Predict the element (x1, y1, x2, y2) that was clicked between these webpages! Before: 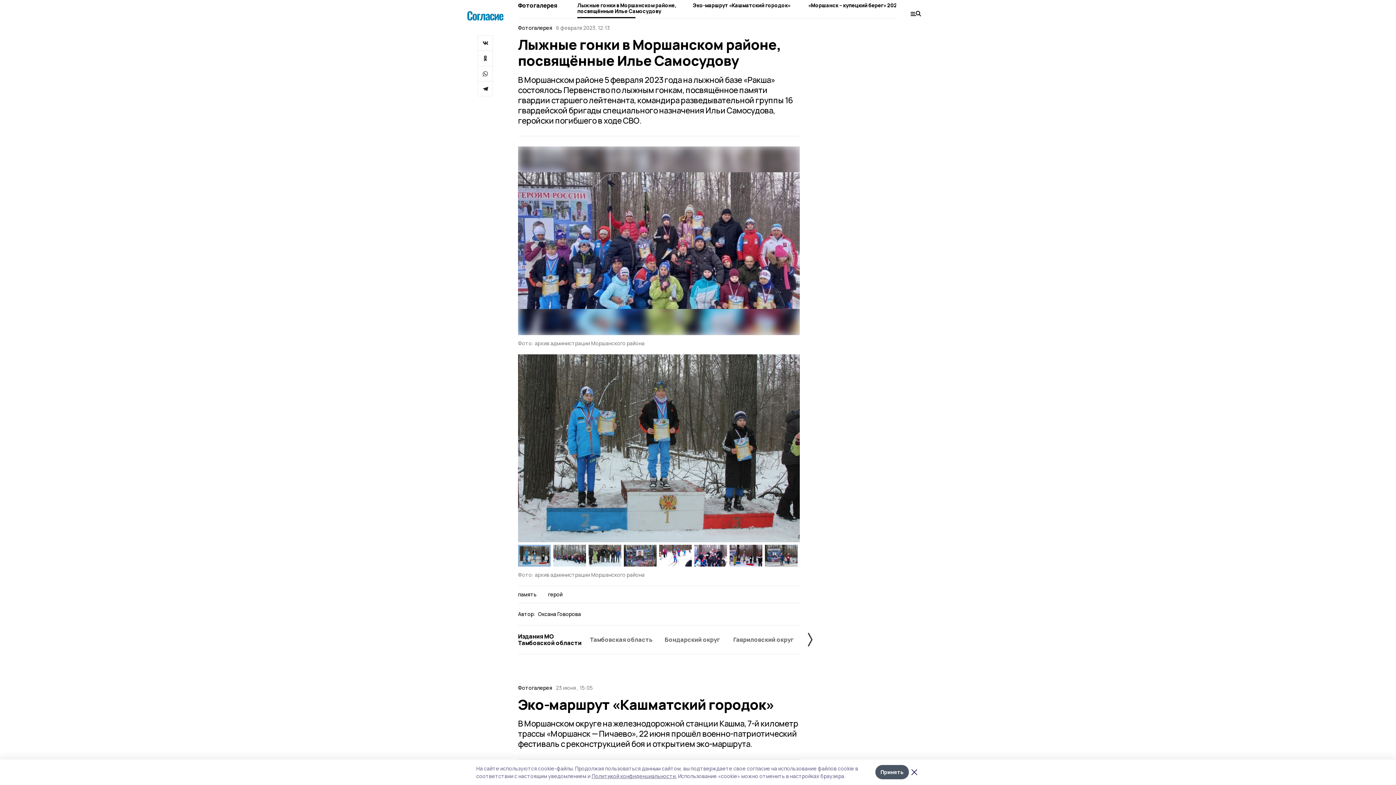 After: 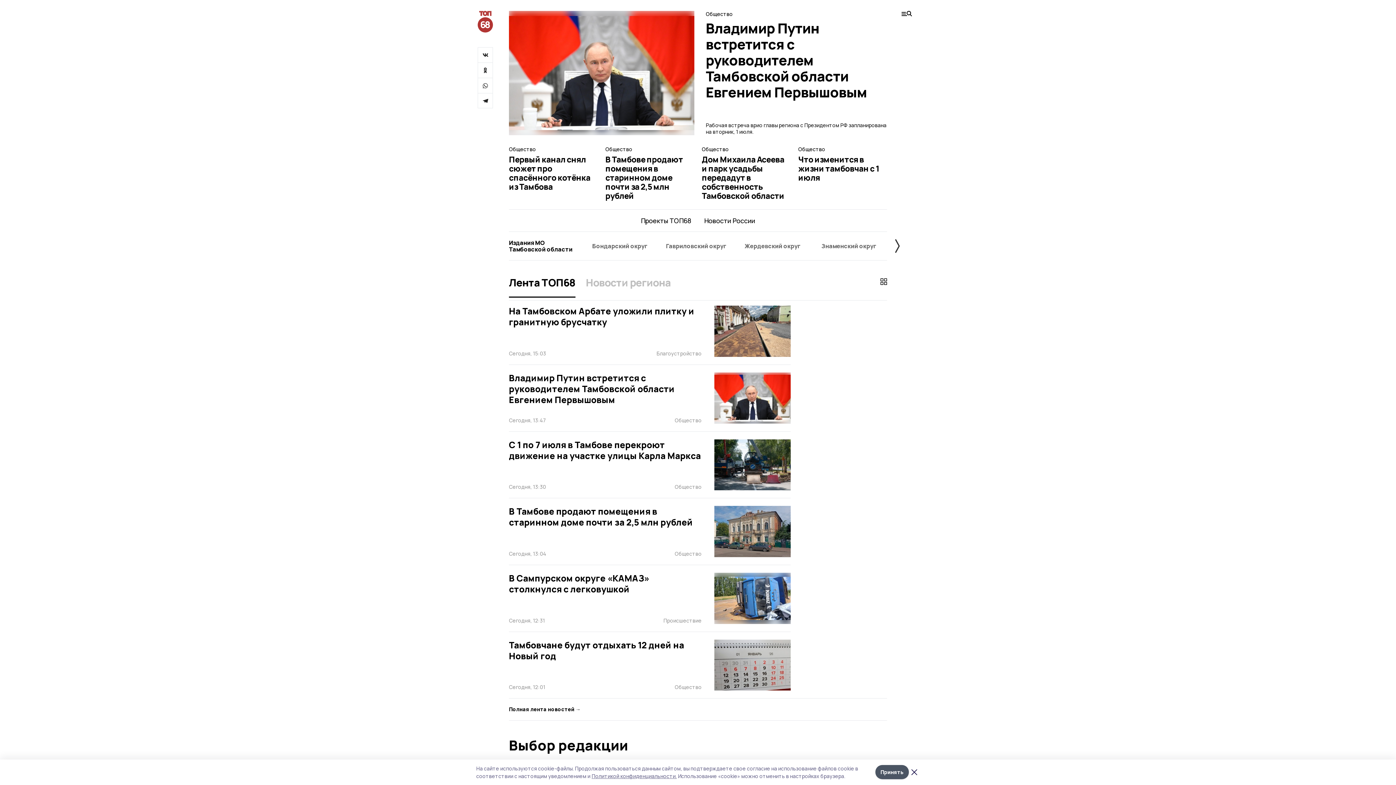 Action: label: Тамбовская область bbox: (589, 636, 653, 643)